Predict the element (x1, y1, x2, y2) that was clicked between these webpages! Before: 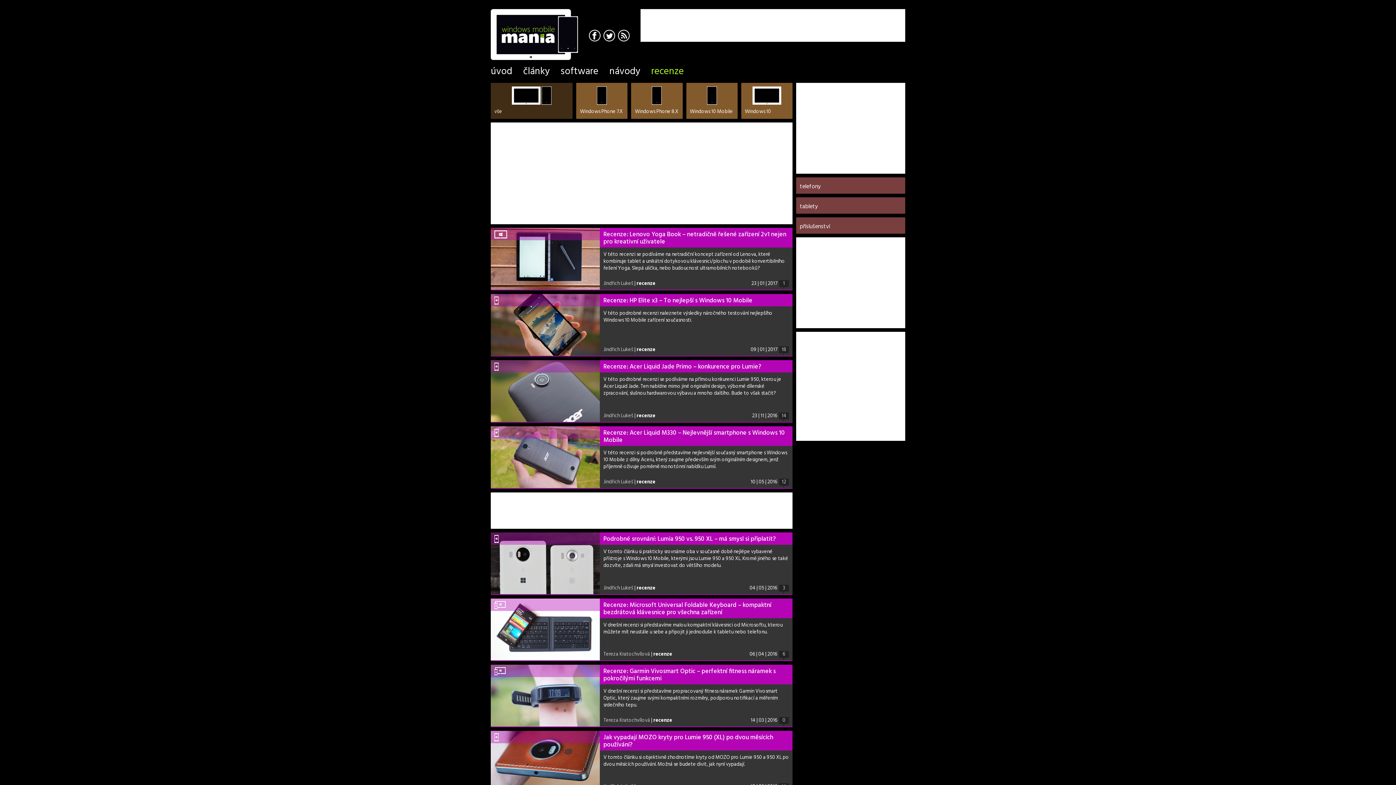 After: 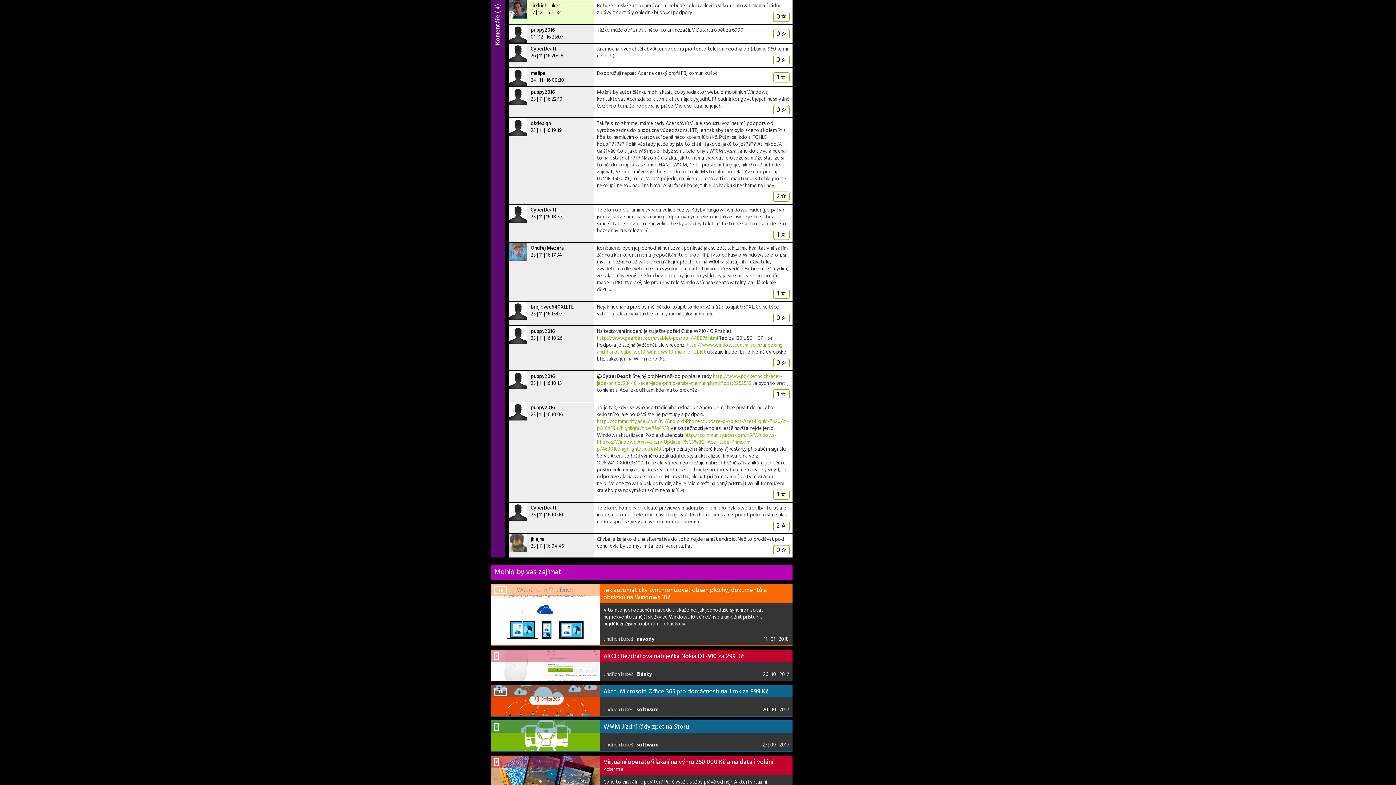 Action: bbox: (779, 412, 789, 419) label: 14